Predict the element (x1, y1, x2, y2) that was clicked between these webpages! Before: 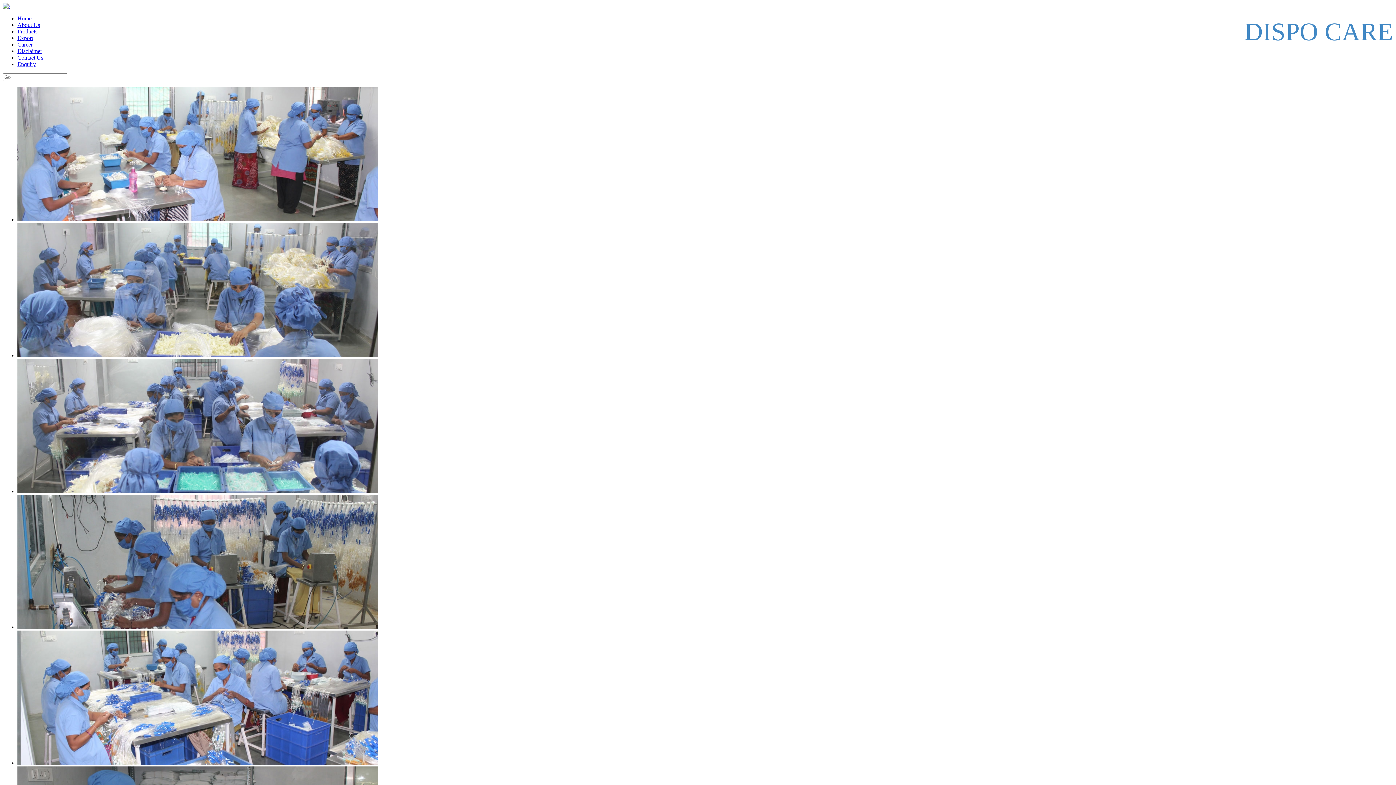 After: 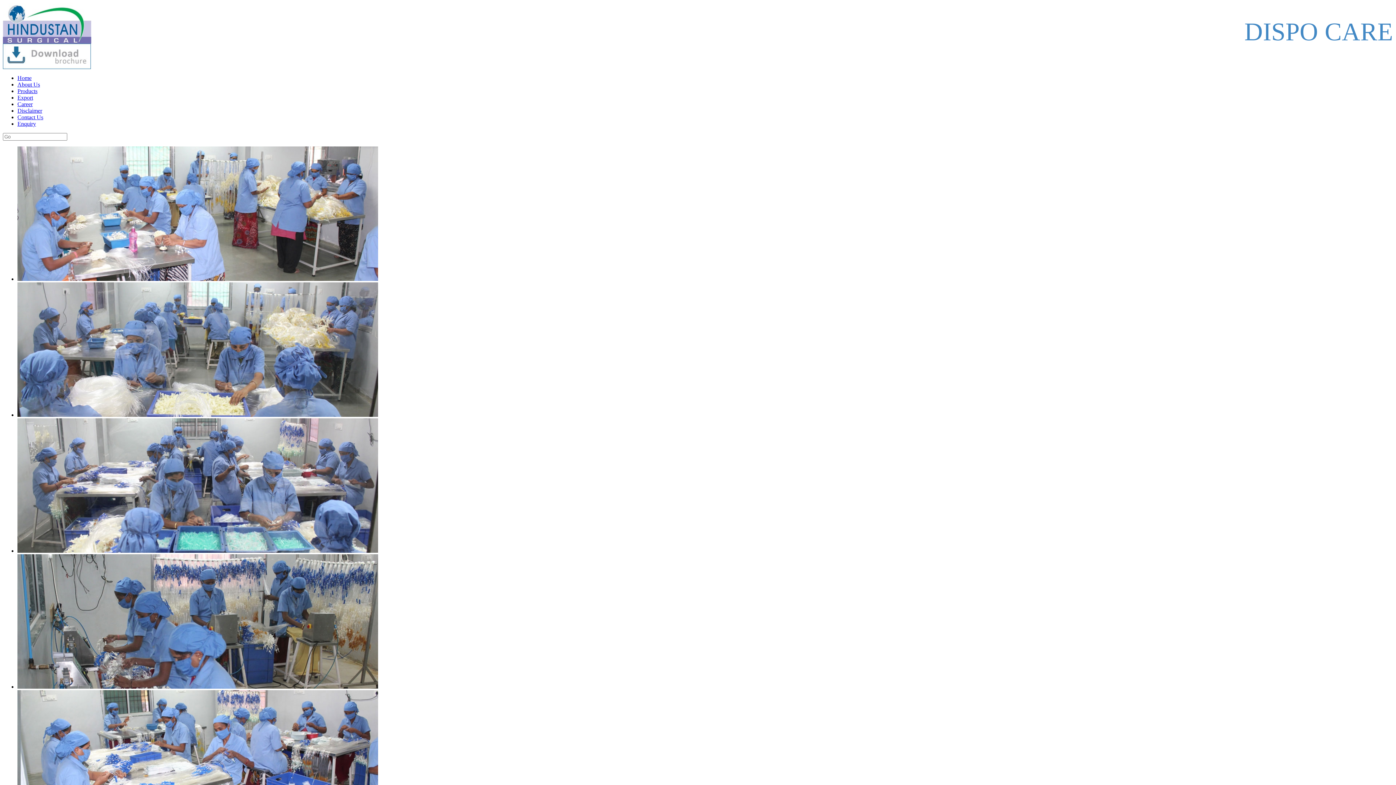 Action: bbox: (17, 15, 31, 21) label: Home